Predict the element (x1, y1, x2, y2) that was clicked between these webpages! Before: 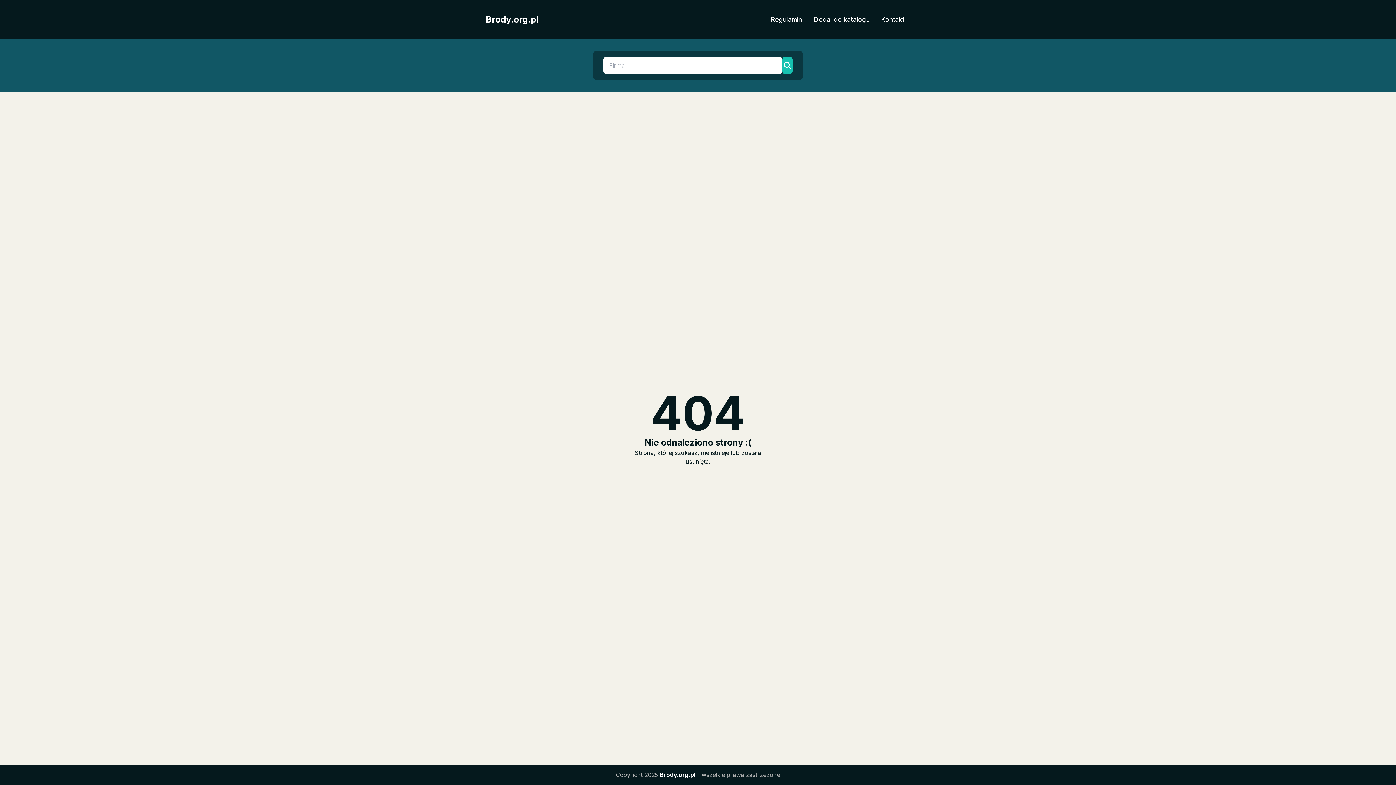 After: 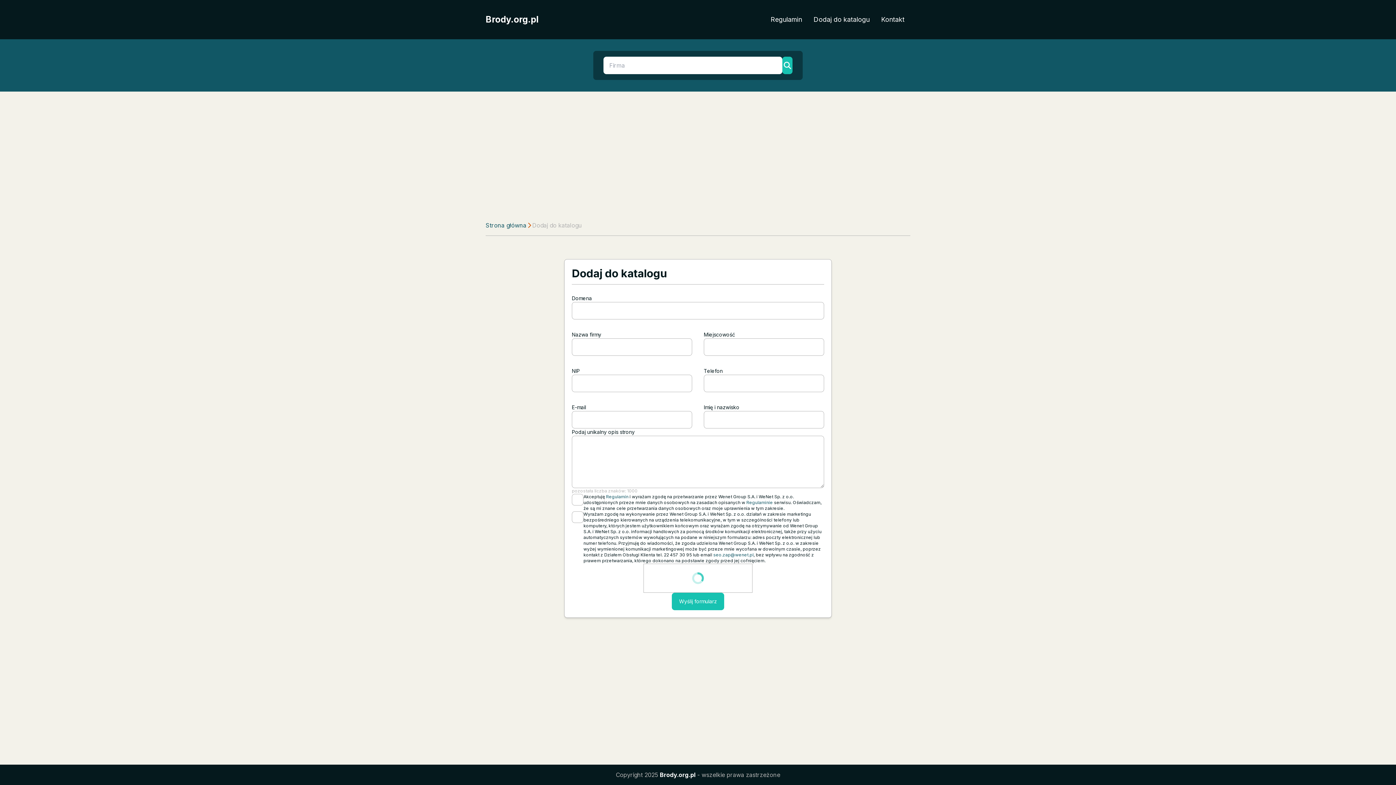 Action: label: Dodaj do katalogu bbox: (808, 11, 875, 27)